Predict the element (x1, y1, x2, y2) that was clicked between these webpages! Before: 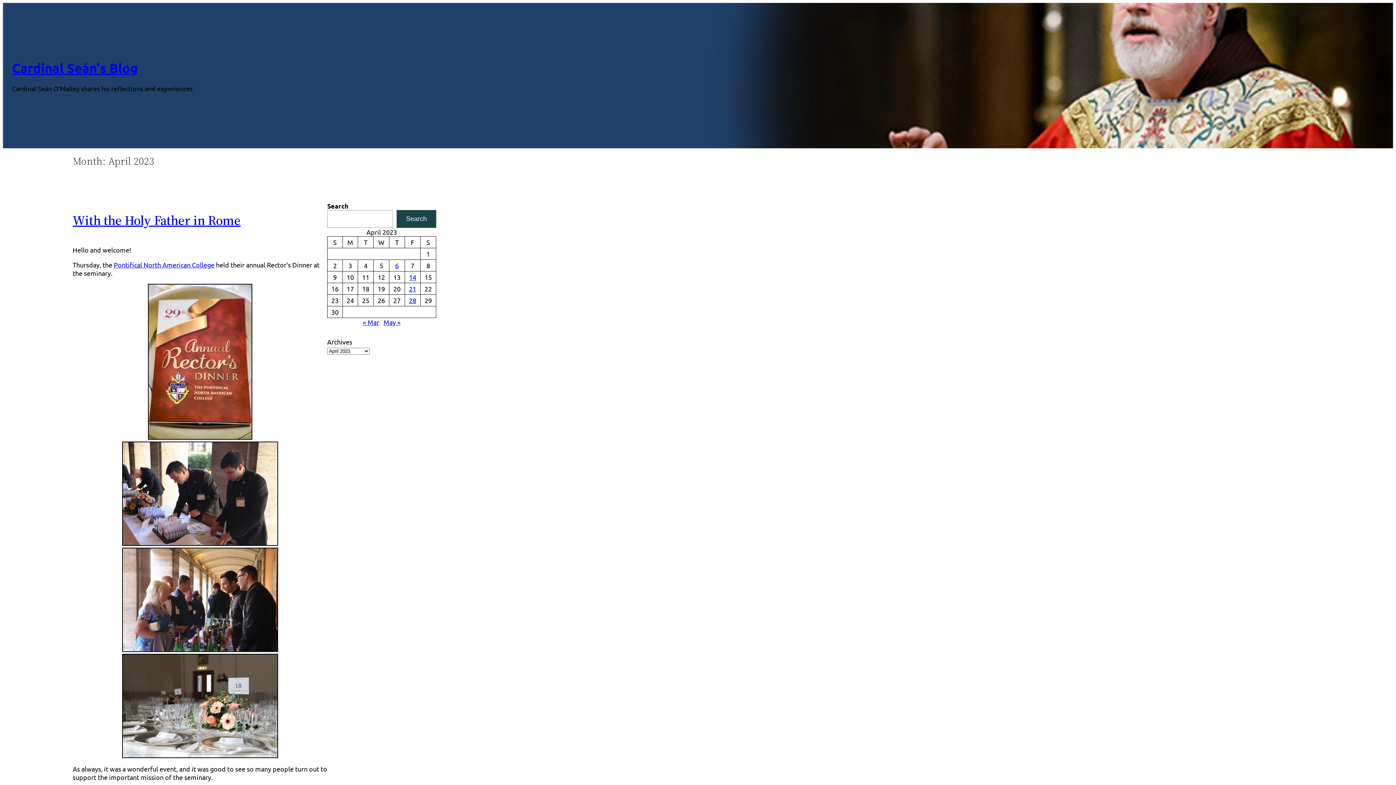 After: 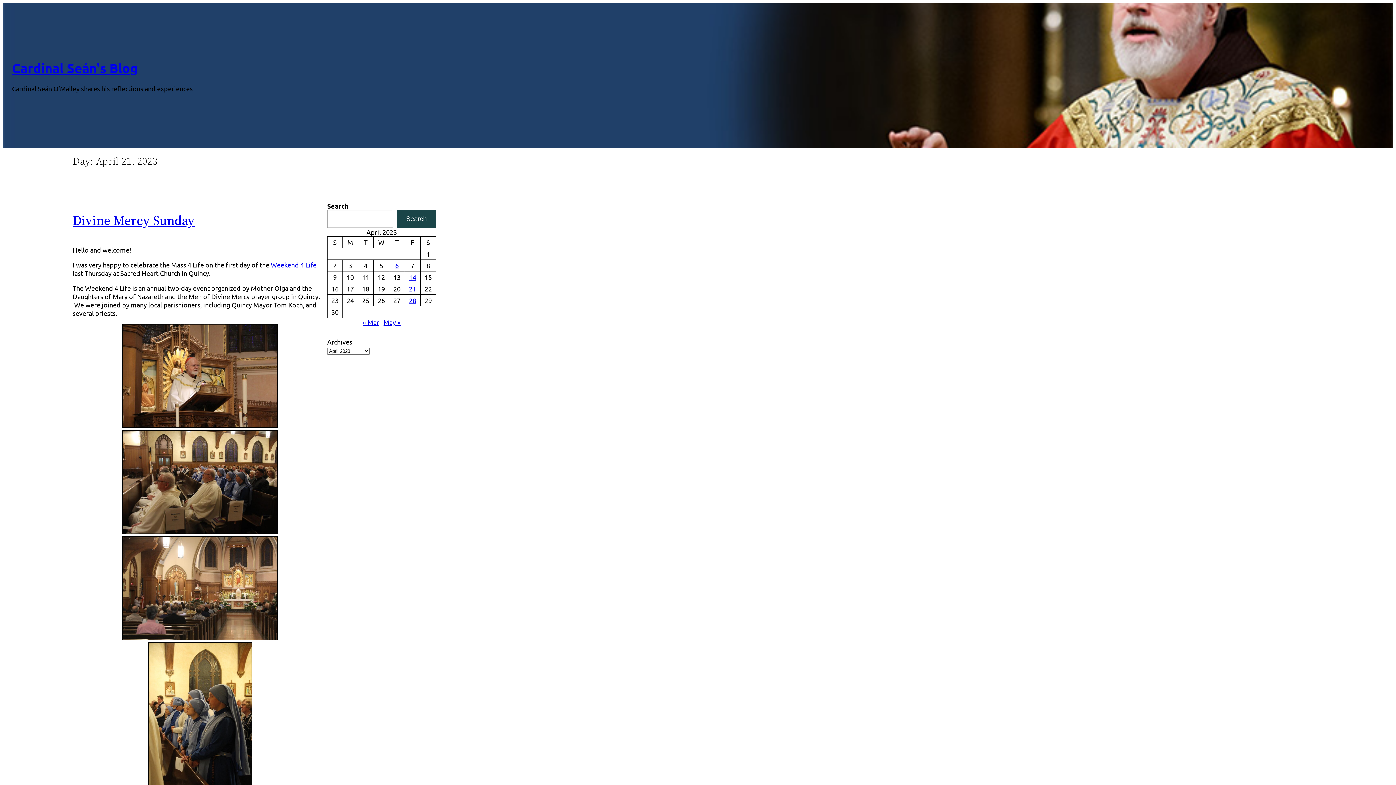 Action: bbox: (409, 285, 416, 292) label: Posts published on April 21, 2023